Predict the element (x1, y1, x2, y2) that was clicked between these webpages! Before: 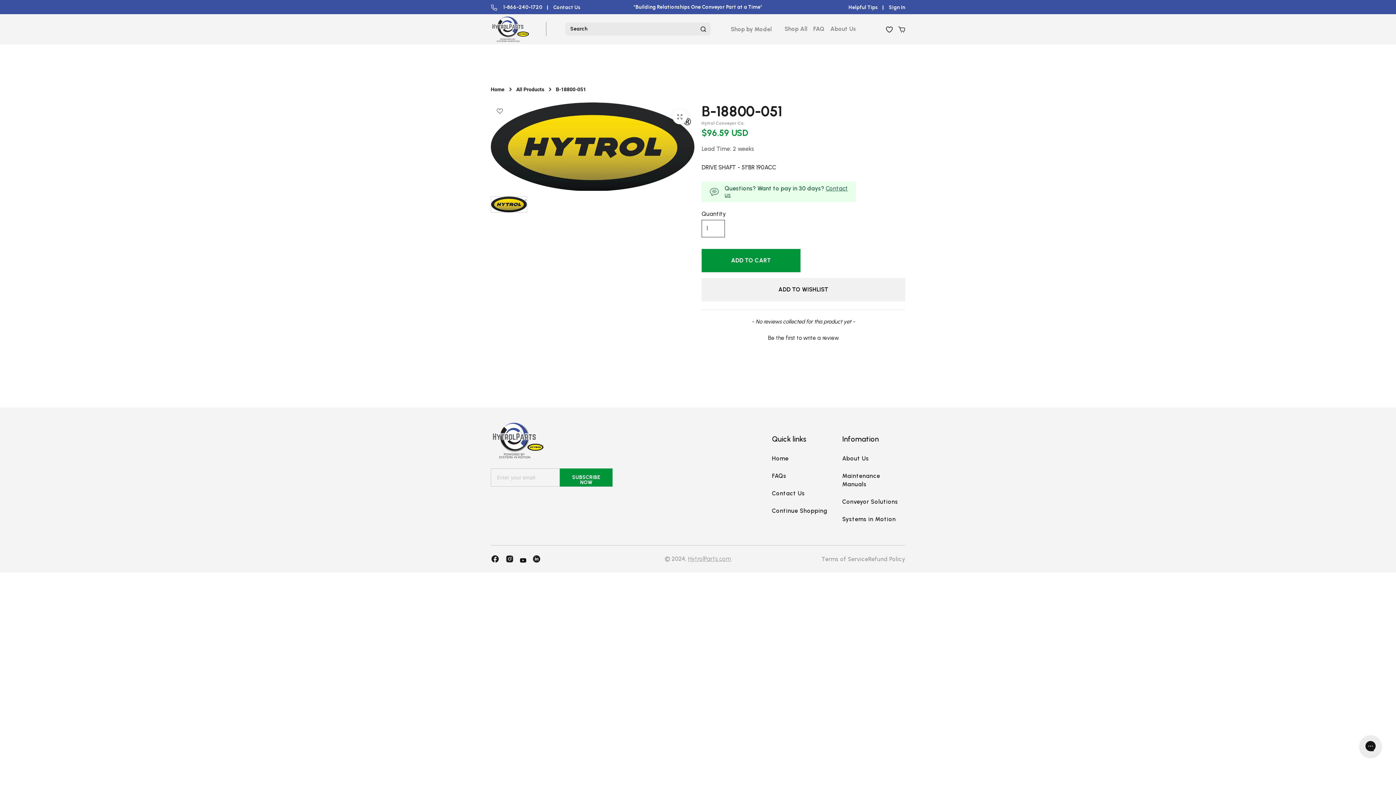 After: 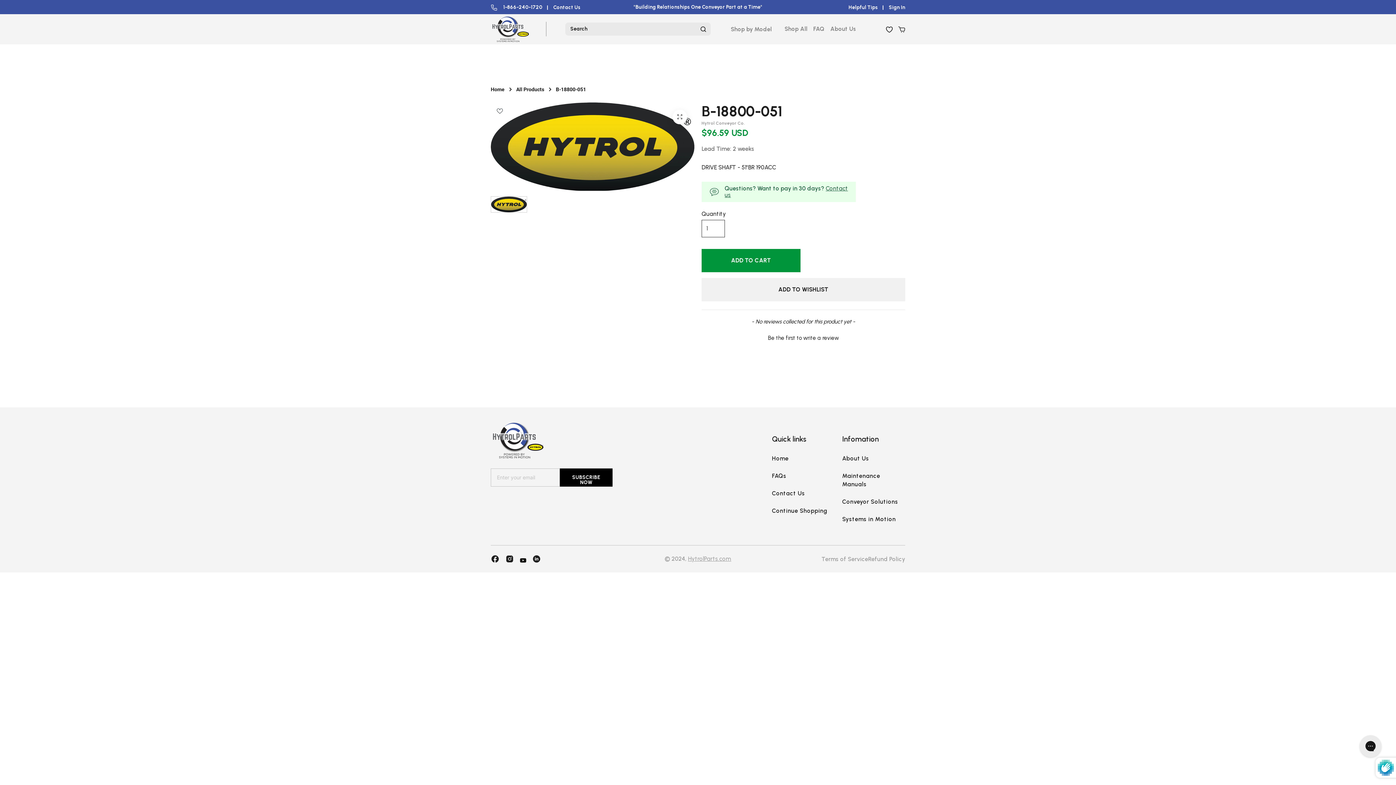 Action: bbox: (560, 468, 612, 486) label: submit